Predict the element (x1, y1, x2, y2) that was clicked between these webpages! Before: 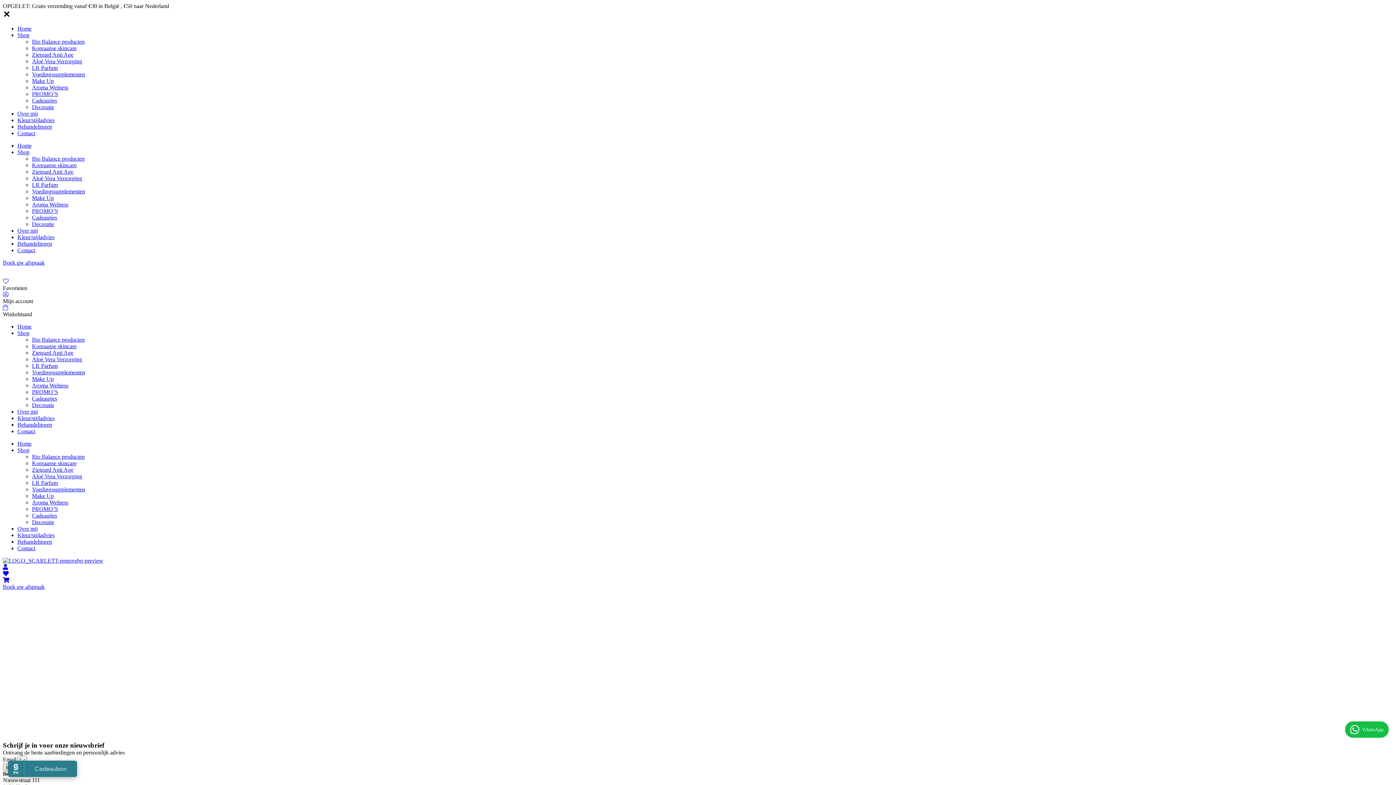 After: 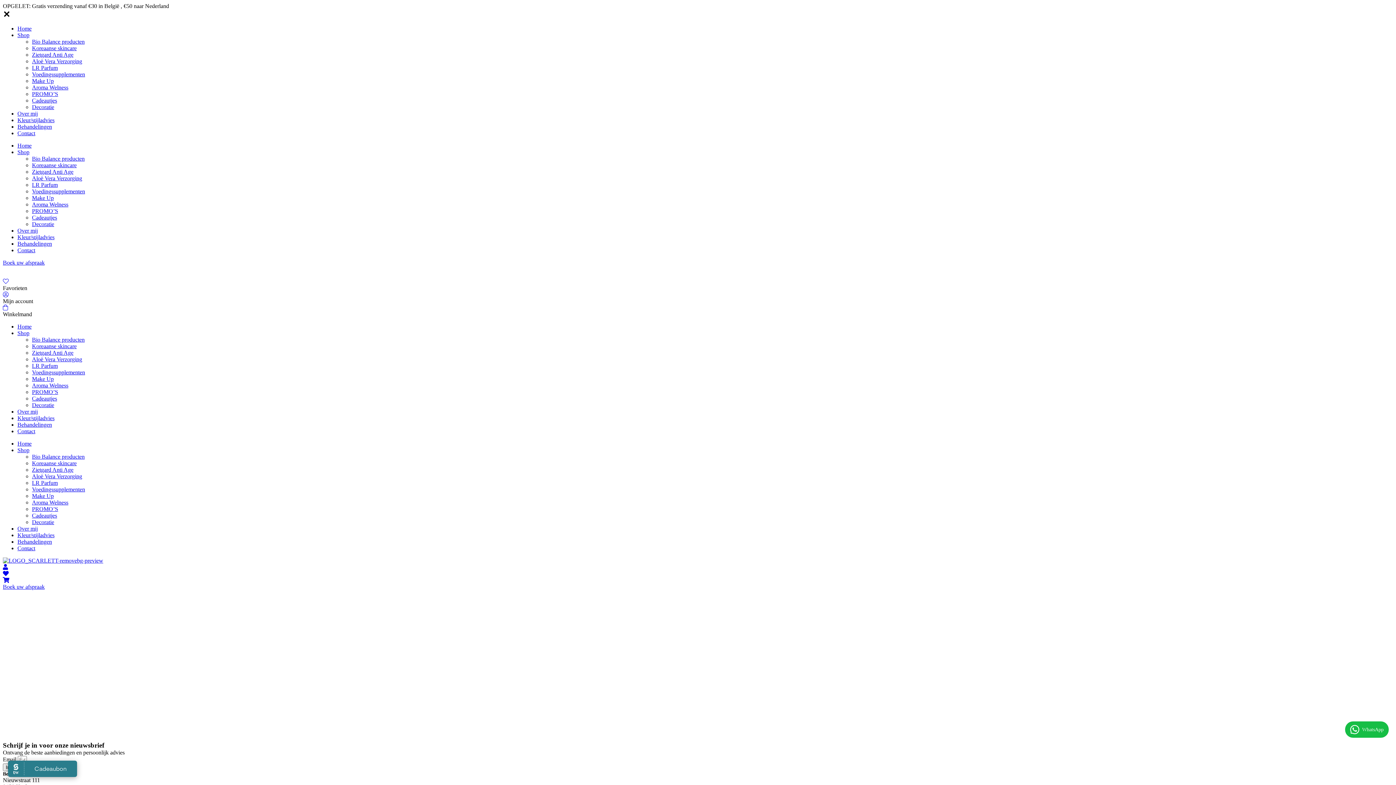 Action: label: Aloë Vera Verzorging bbox: (32, 473, 82, 479)